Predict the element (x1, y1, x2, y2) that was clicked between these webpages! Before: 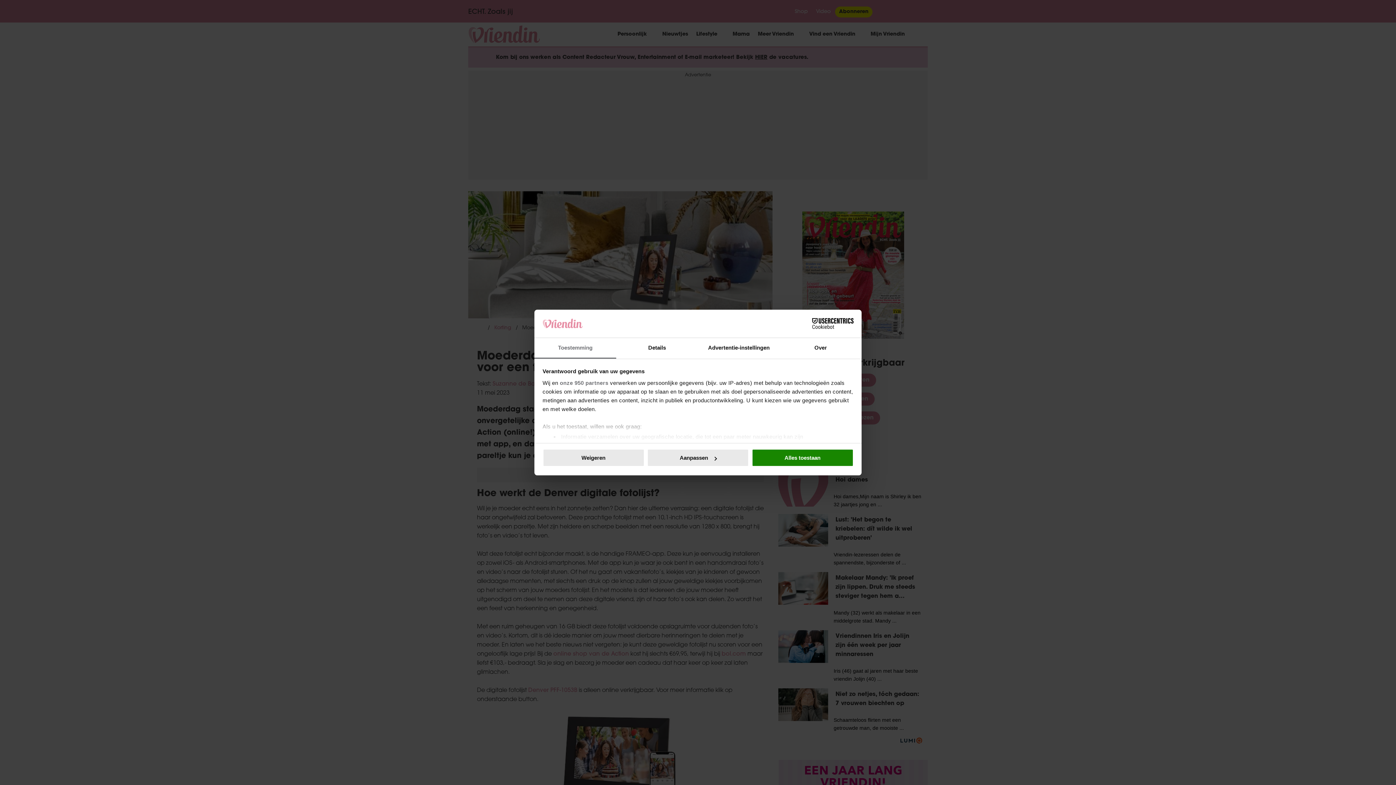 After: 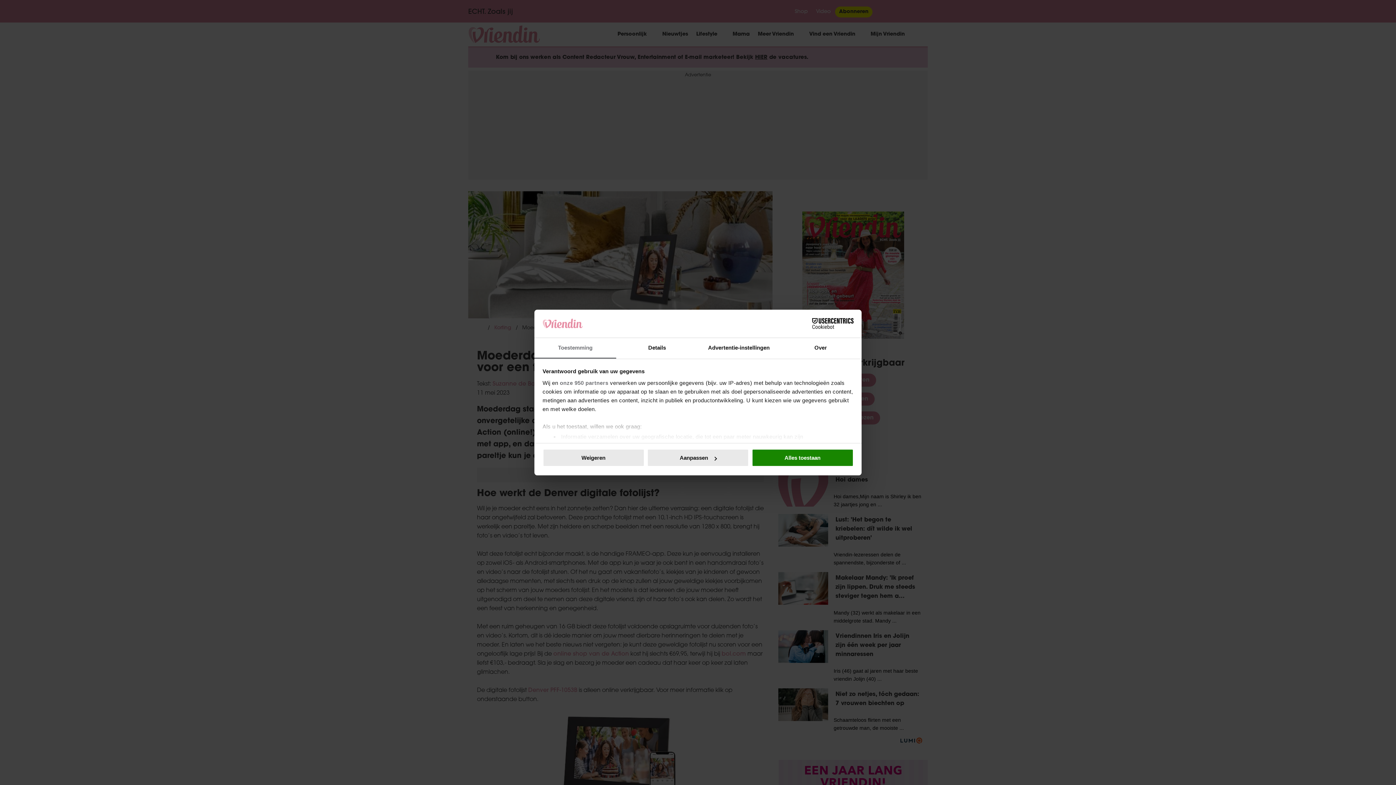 Action: label: Toestemming bbox: (534, 338, 616, 358)